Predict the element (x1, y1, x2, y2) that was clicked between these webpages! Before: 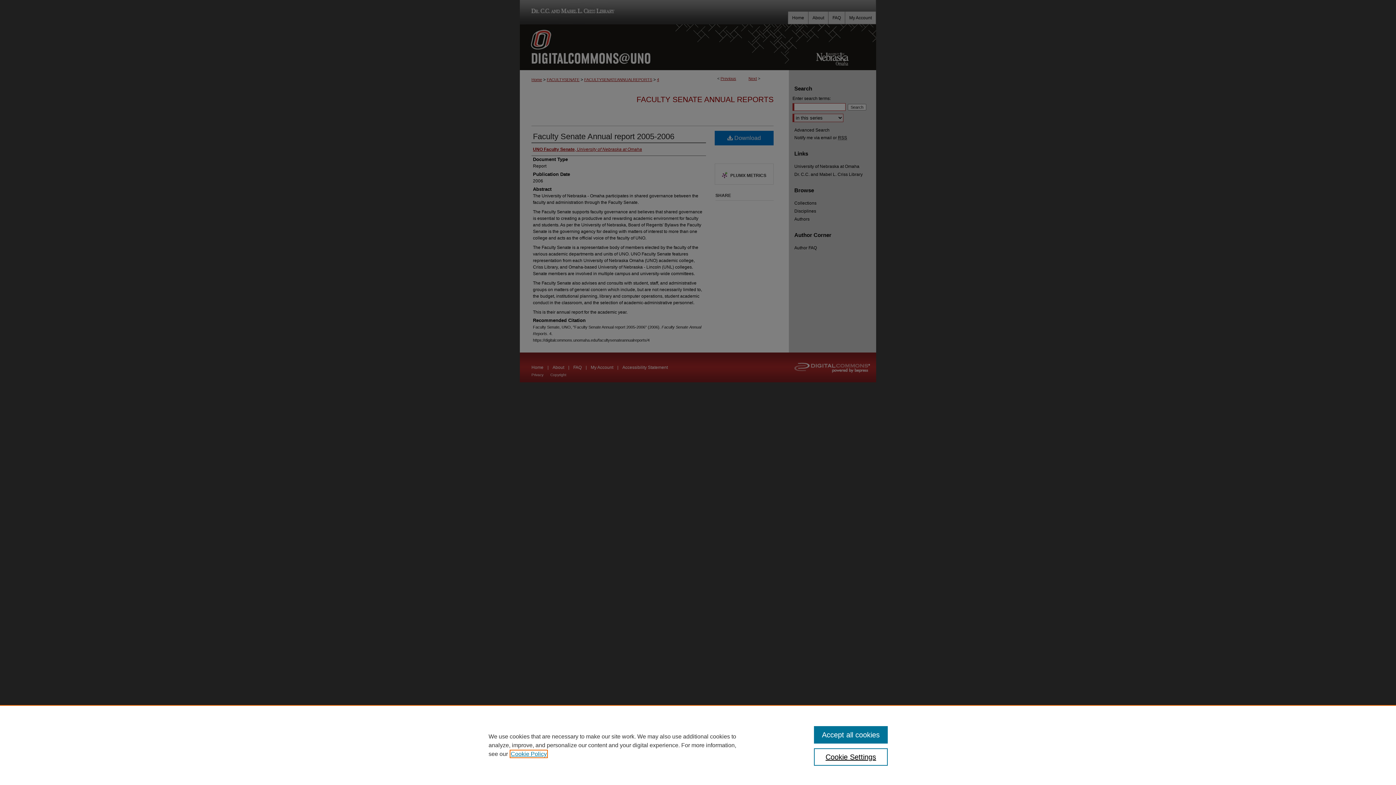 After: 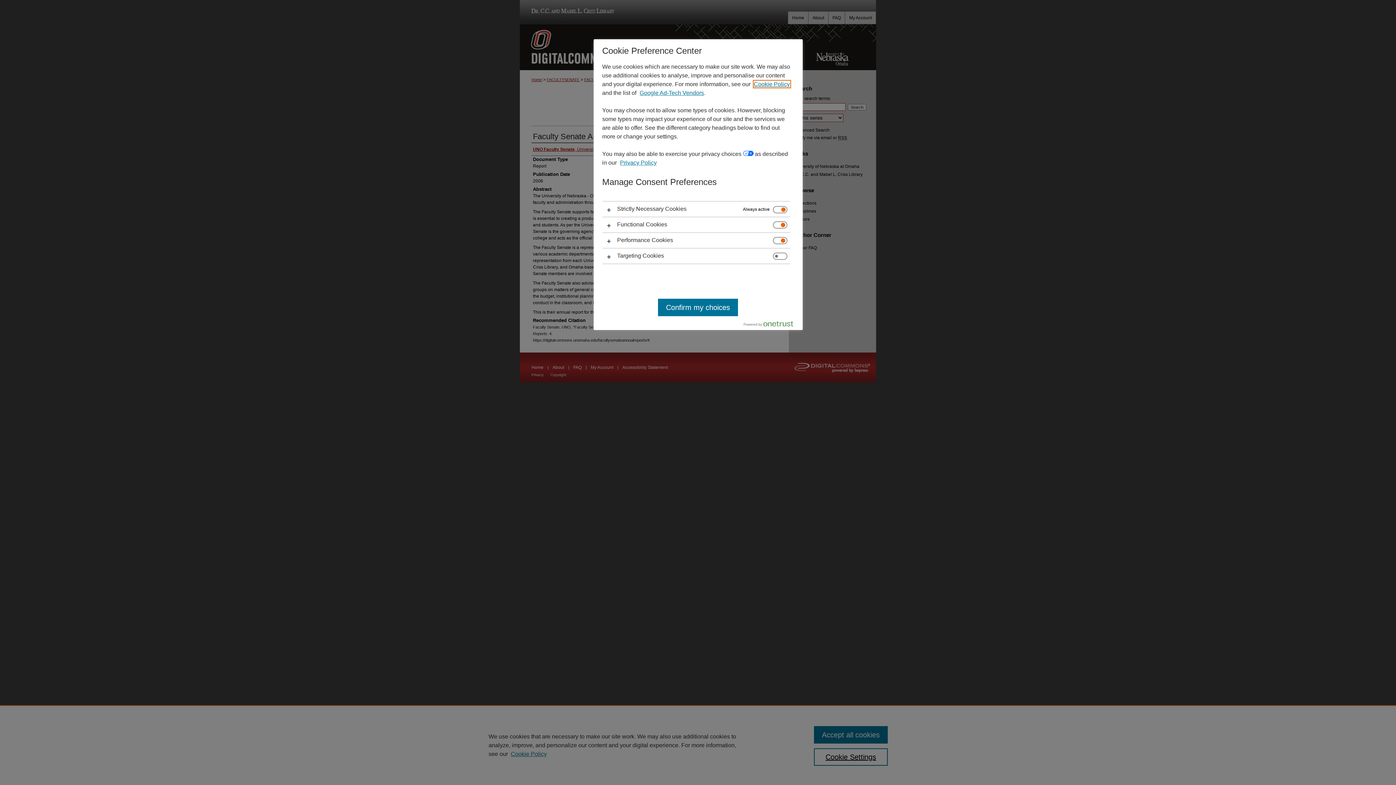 Action: label: Cookie Settings bbox: (814, 748, 887, 766)